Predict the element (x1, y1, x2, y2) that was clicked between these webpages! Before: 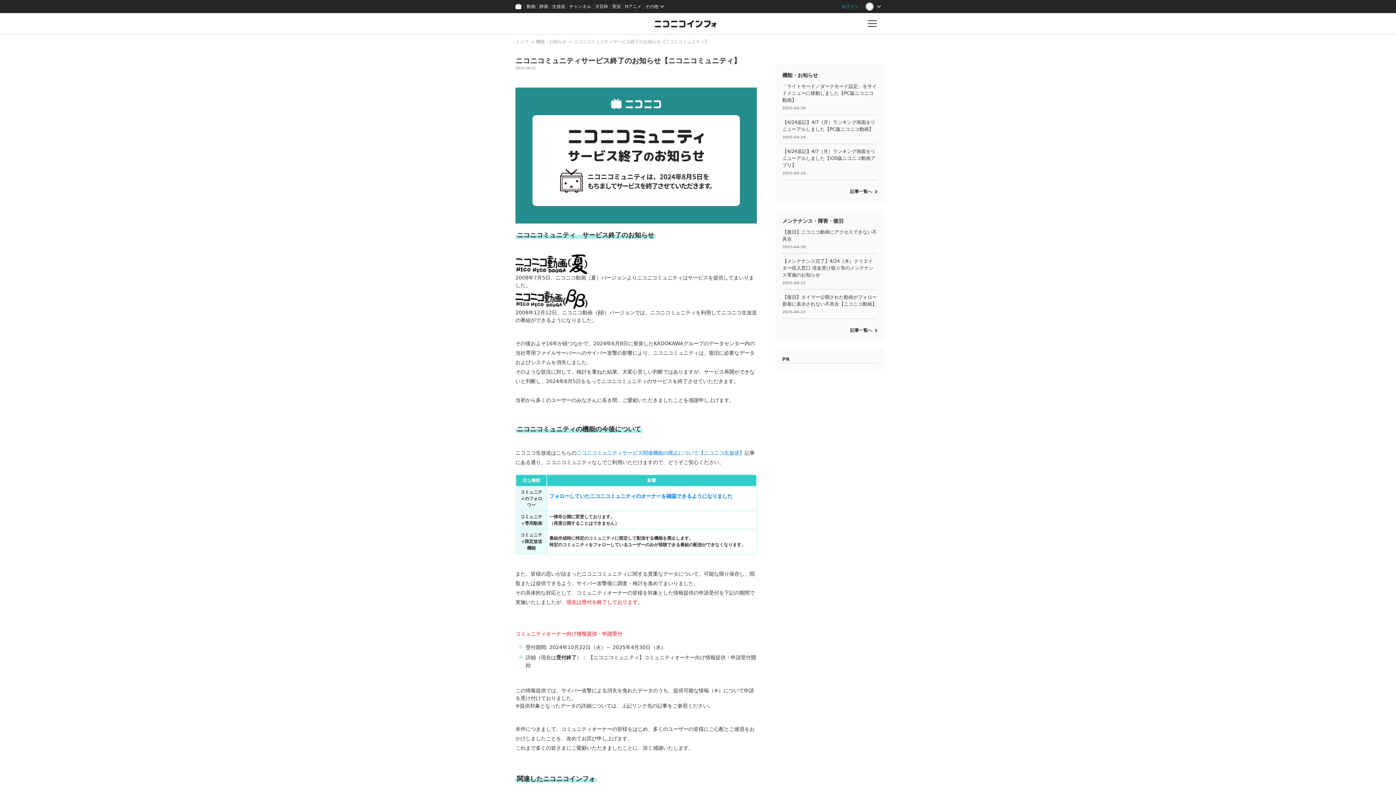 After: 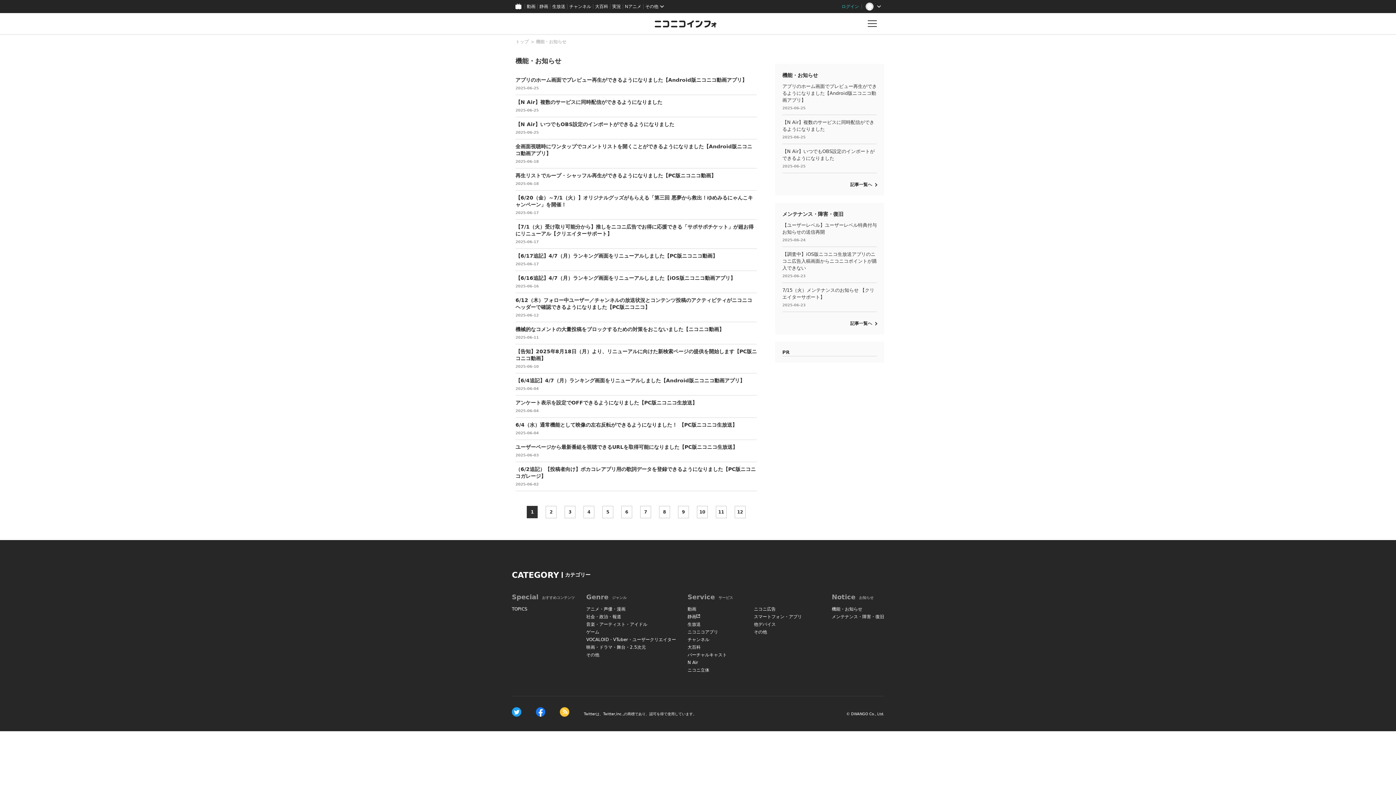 Action: label: 記事一覧へ bbox: (850, 189, 877, 194)